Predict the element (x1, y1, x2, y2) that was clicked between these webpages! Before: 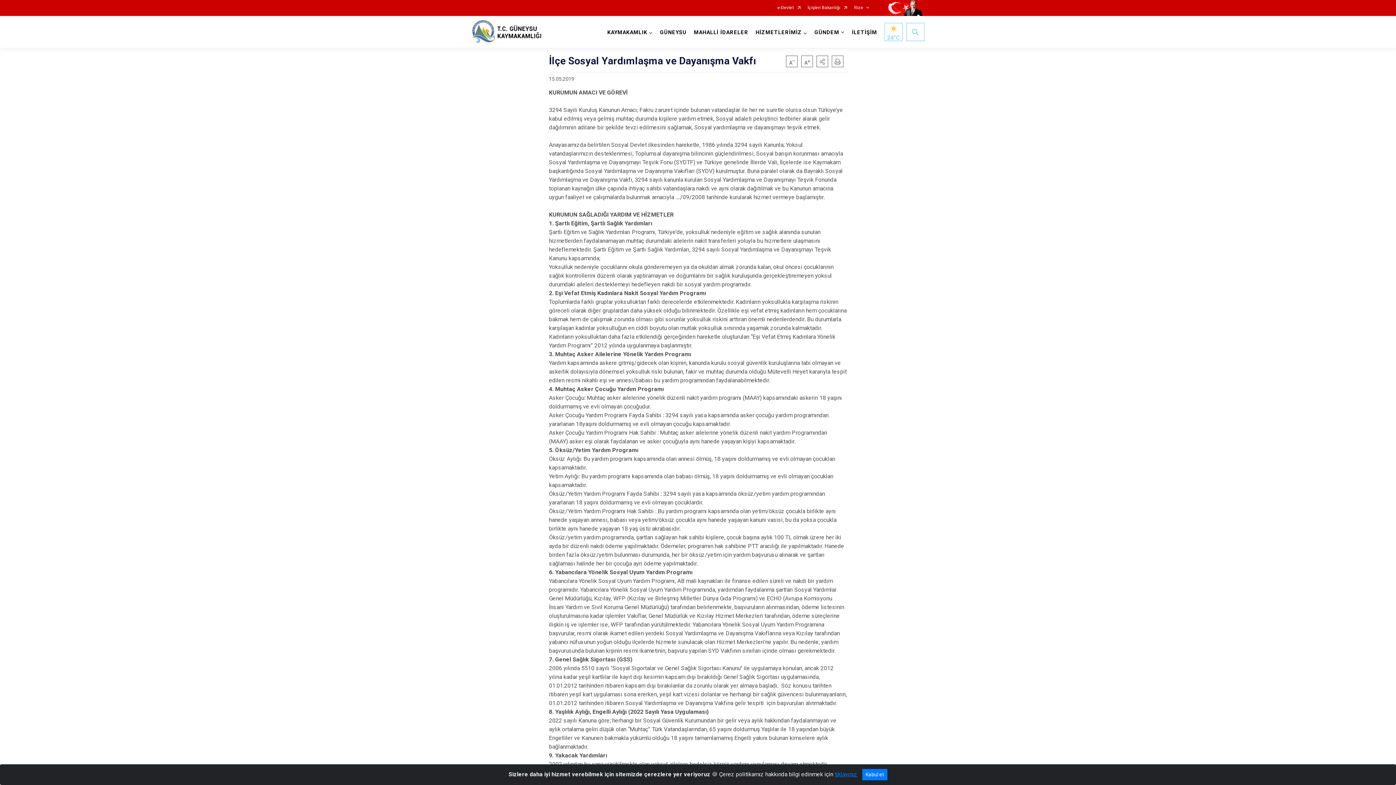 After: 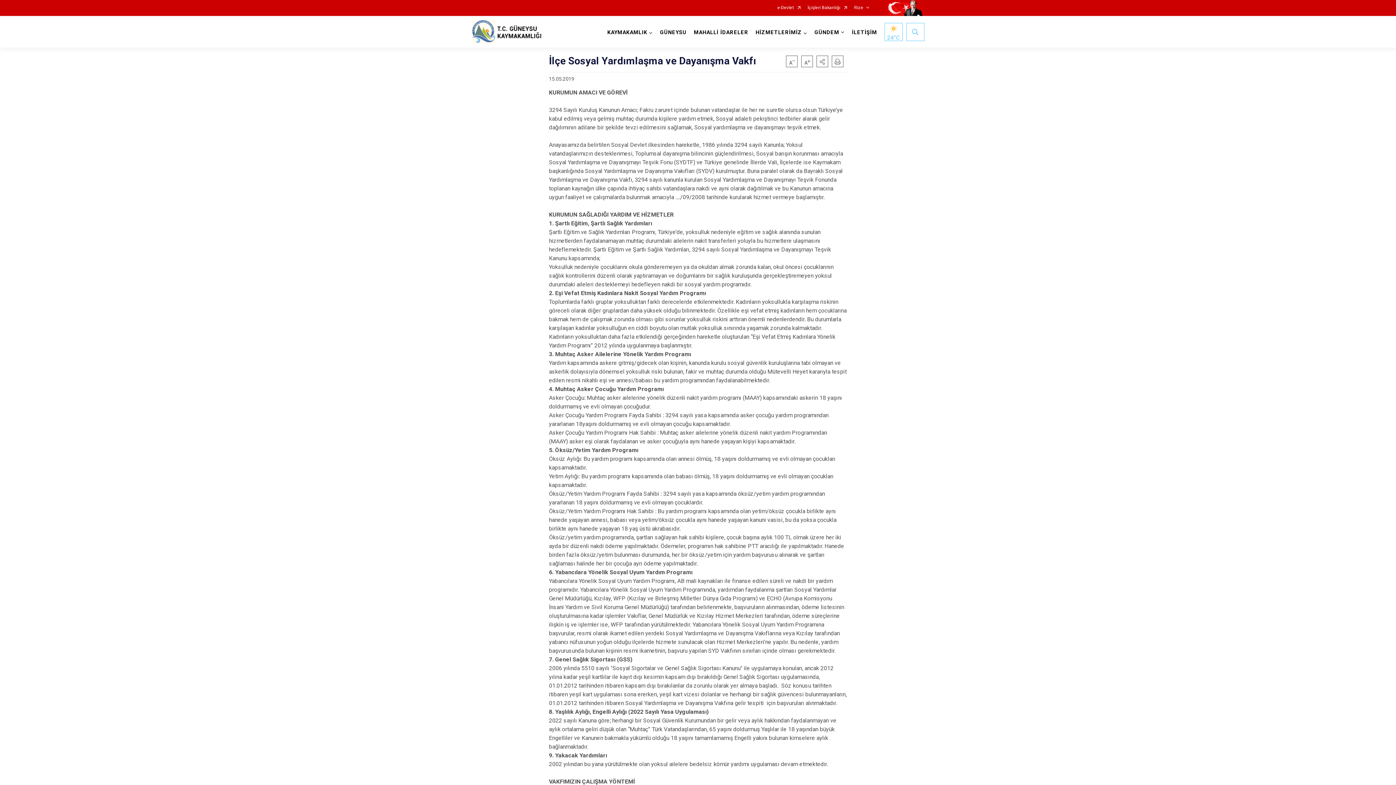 Action: bbox: (862, 769, 887, 780) label: Kabul et